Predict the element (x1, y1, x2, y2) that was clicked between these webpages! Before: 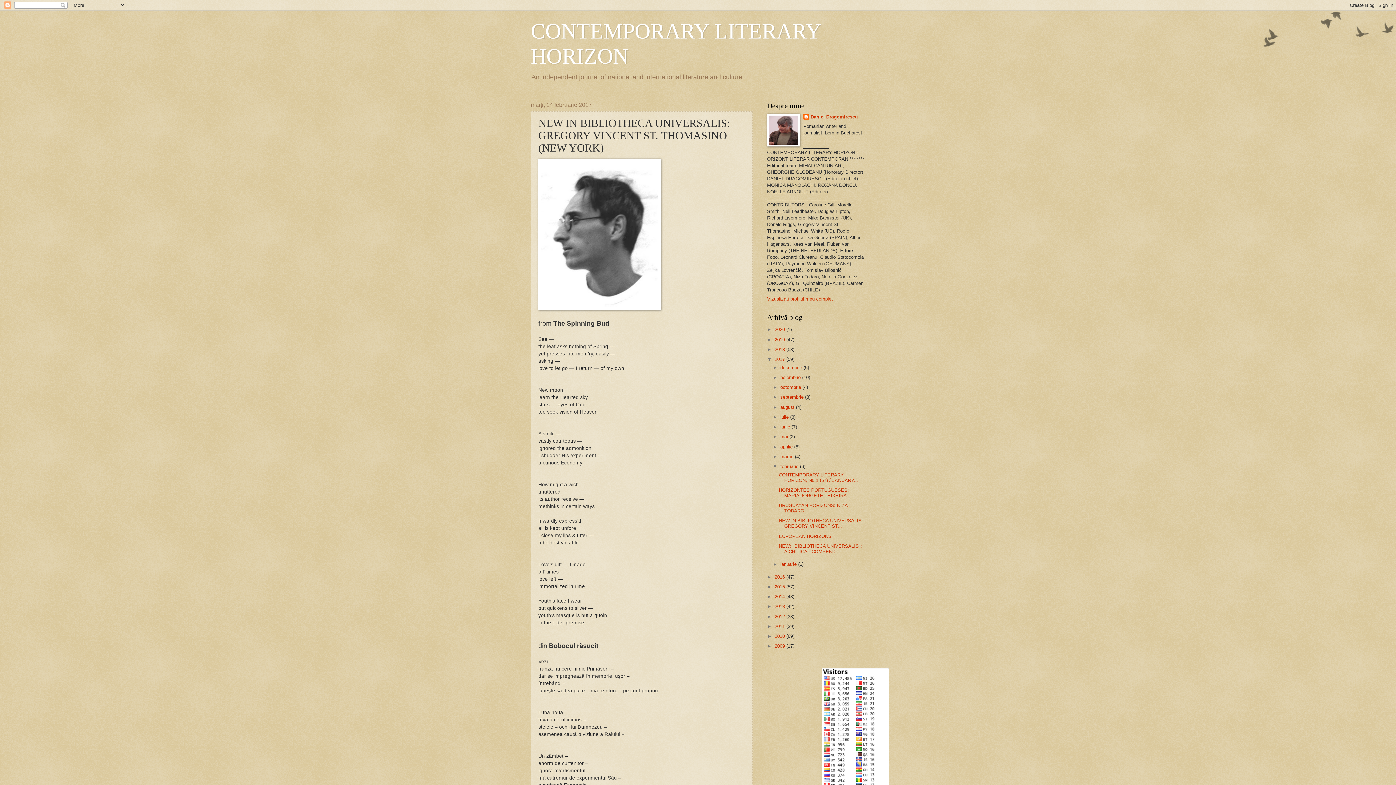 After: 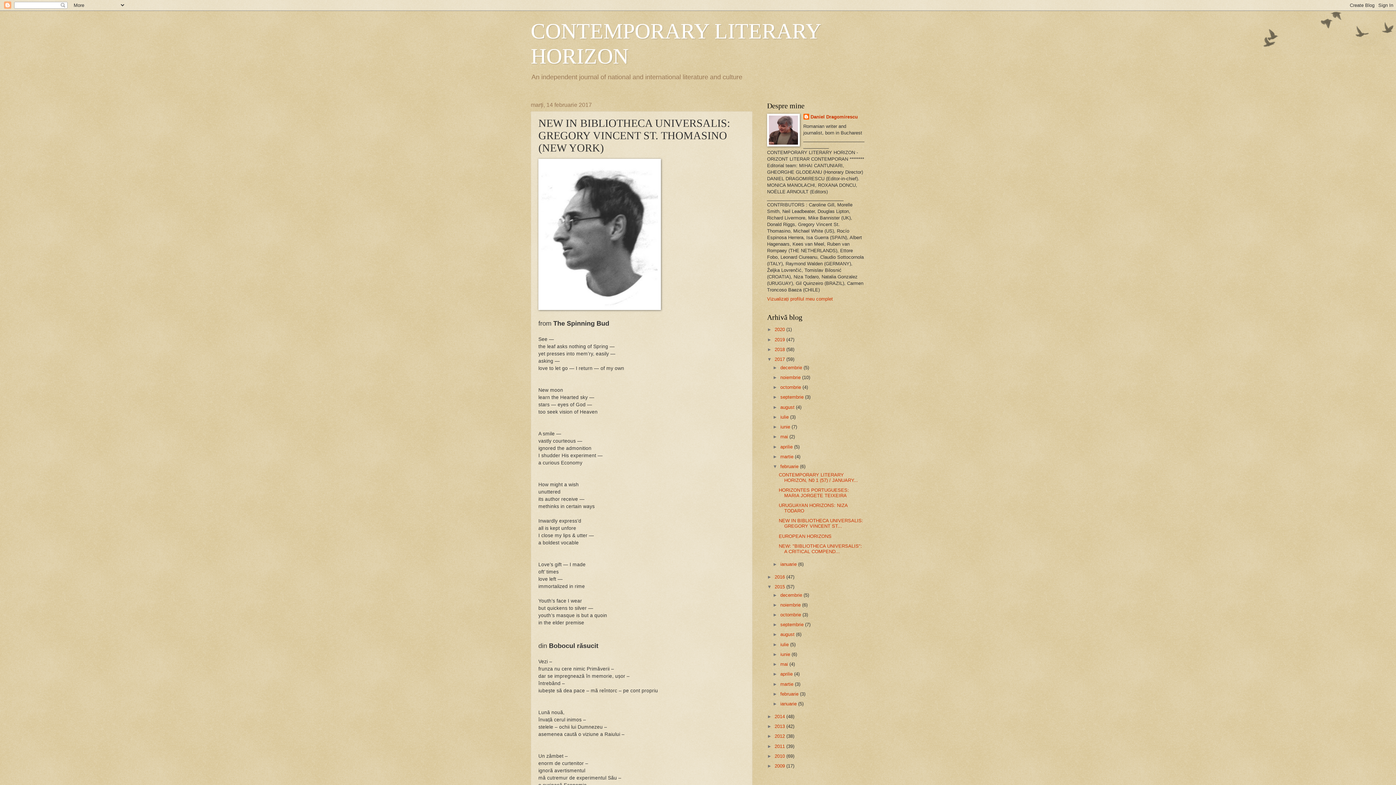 Action: label: ►   bbox: (767, 584, 774, 589)